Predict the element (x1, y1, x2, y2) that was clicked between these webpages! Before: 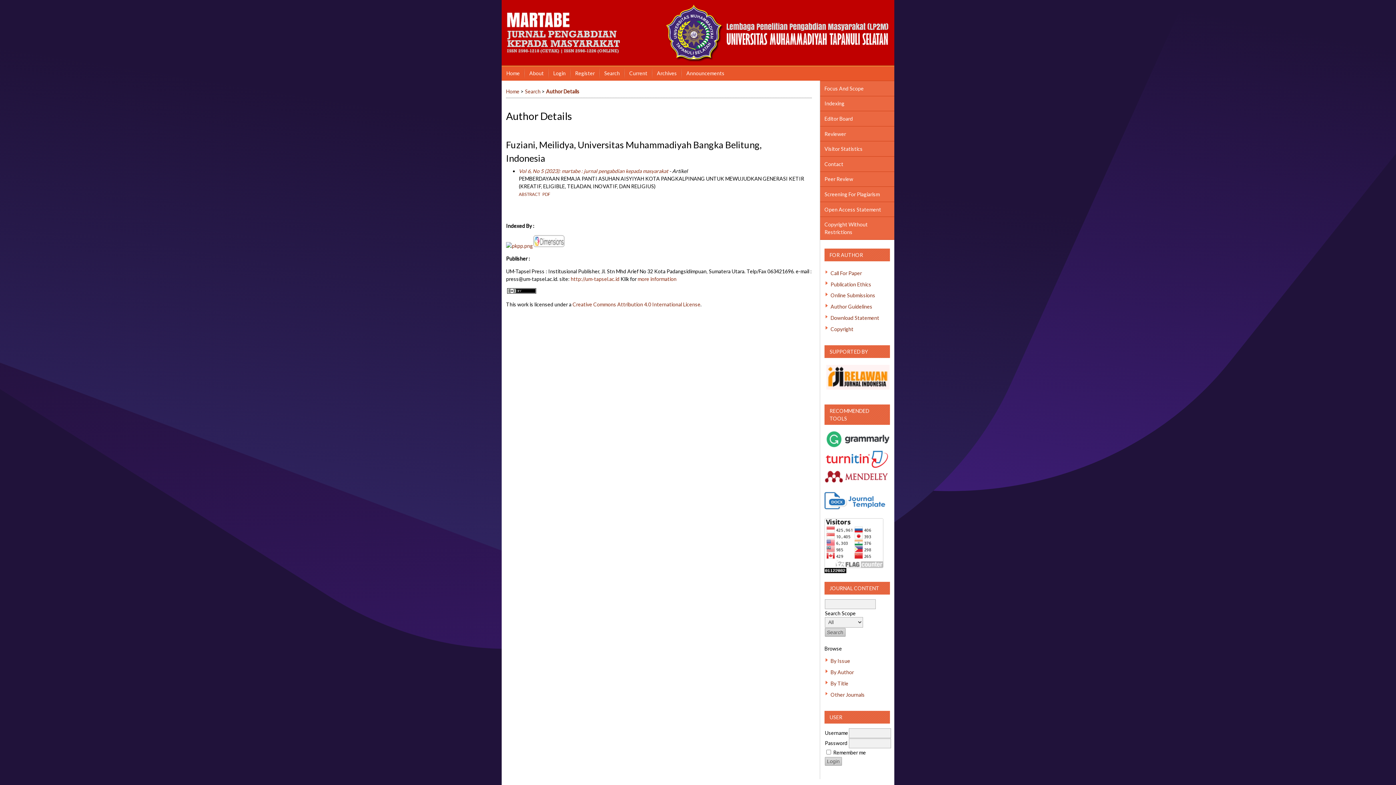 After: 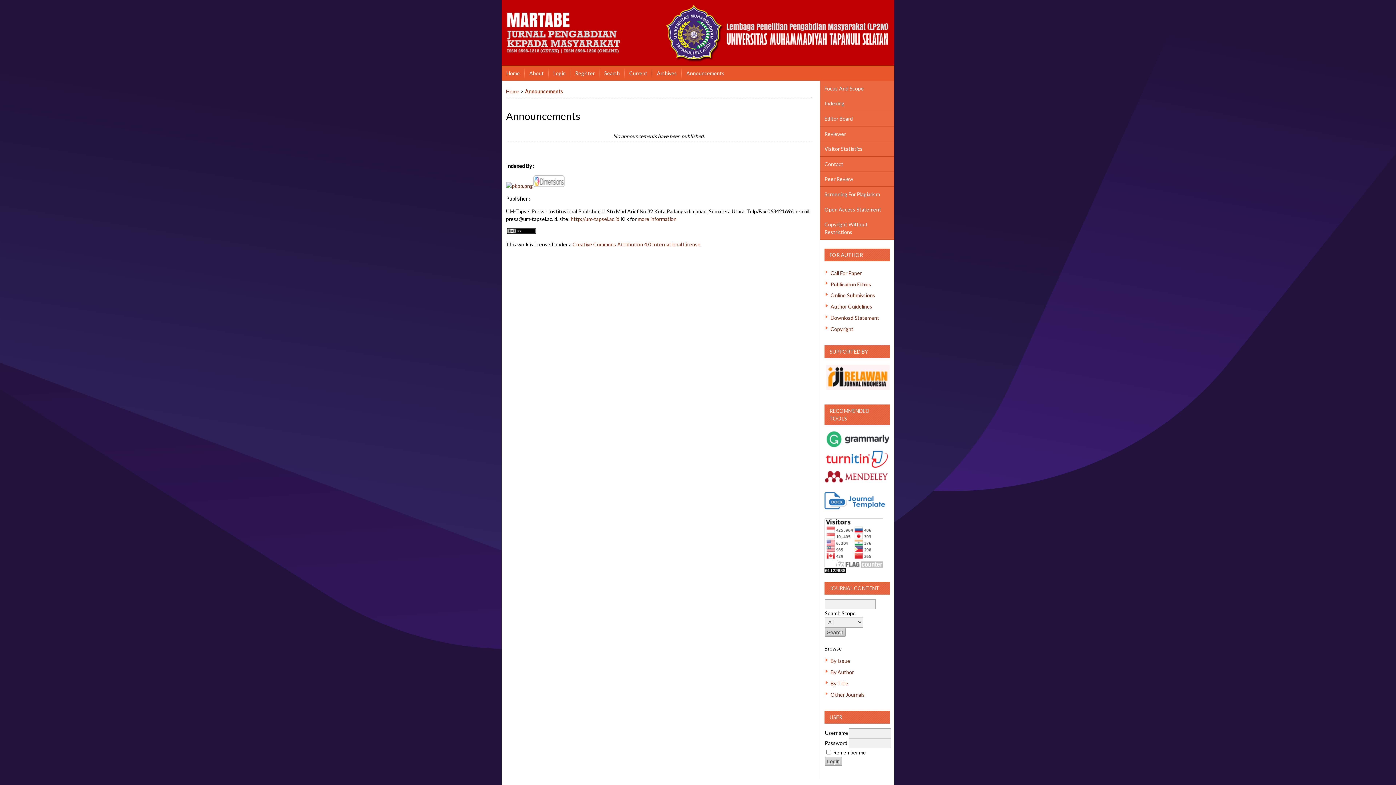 Action: bbox: (681, 66, 729, 80) label: Announcements